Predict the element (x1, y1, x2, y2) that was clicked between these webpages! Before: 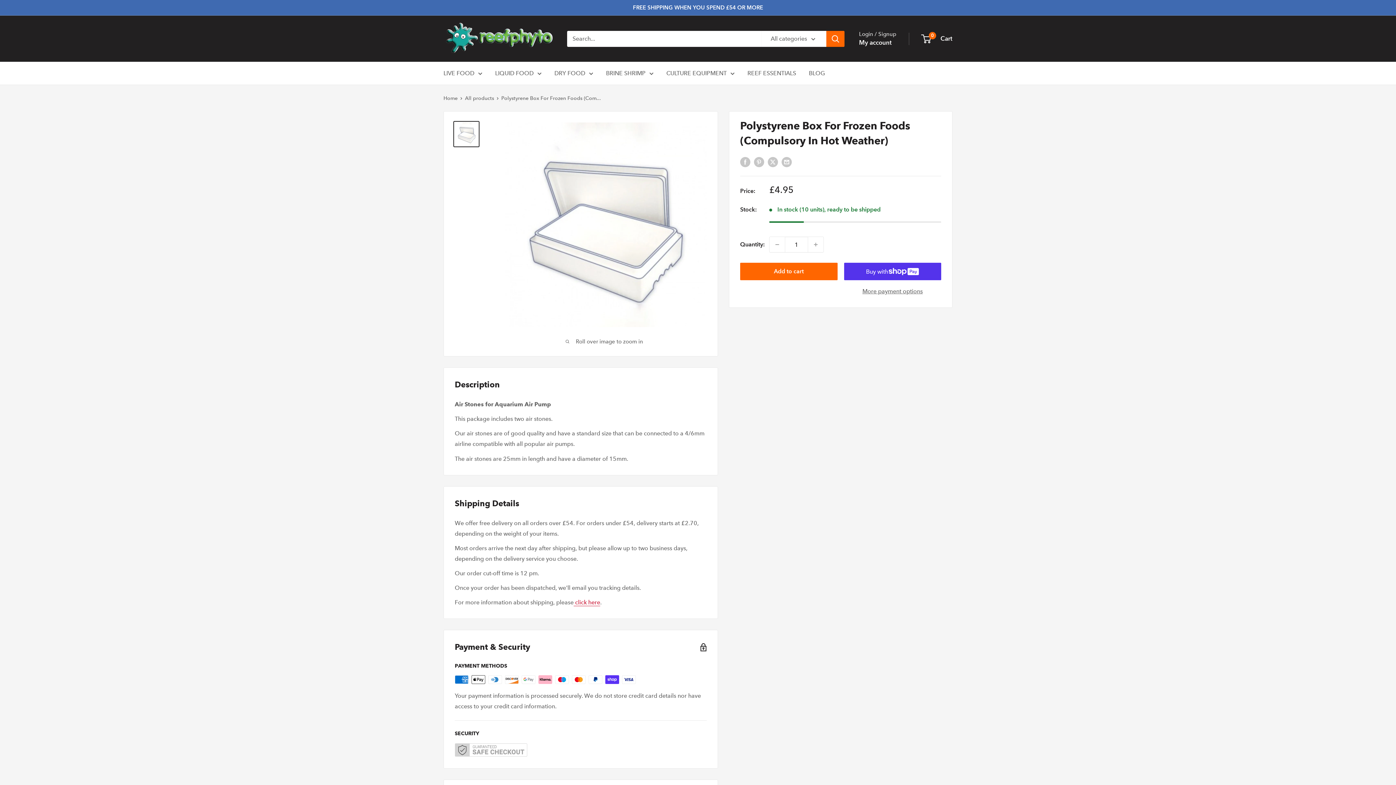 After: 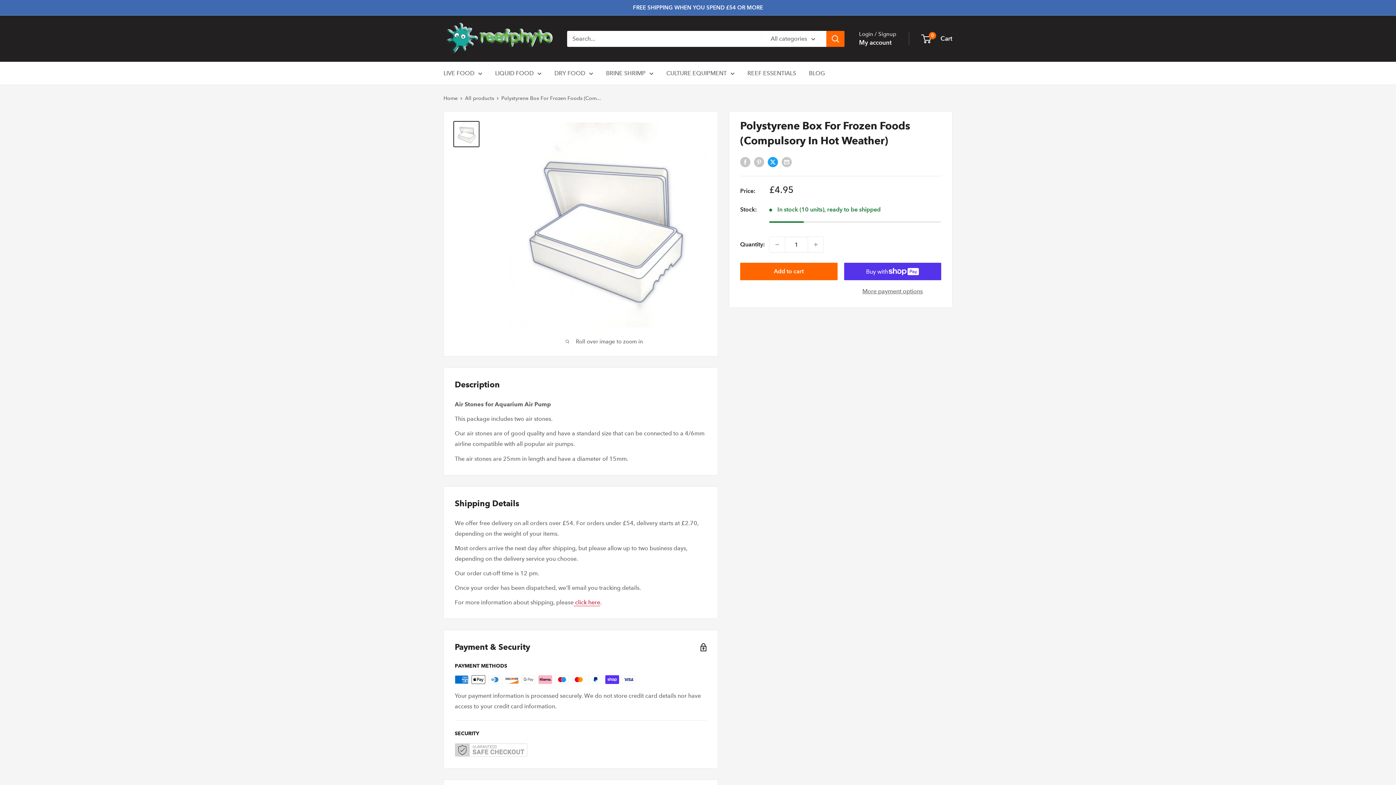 Action: bbox: (768, 156, 778, 167) label: Tweet on Twitter